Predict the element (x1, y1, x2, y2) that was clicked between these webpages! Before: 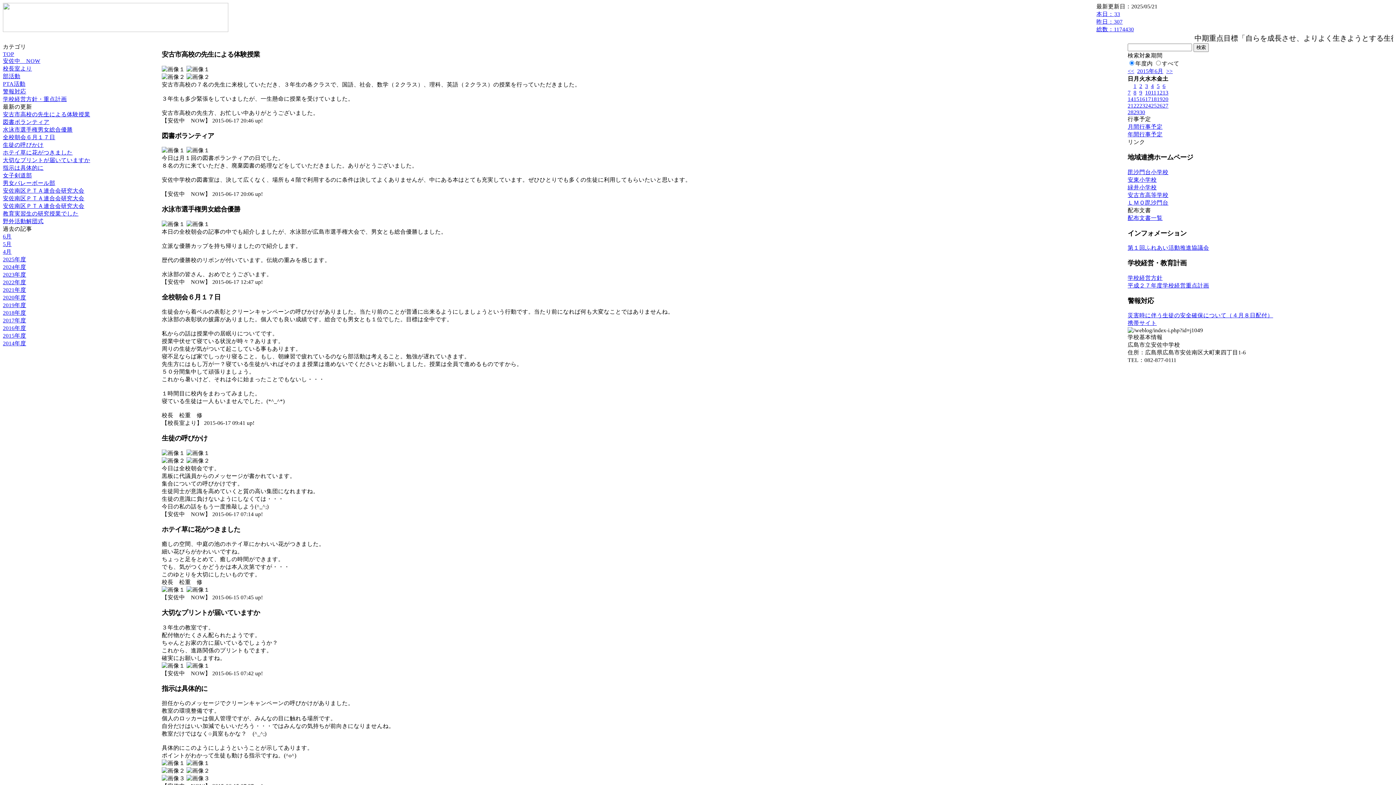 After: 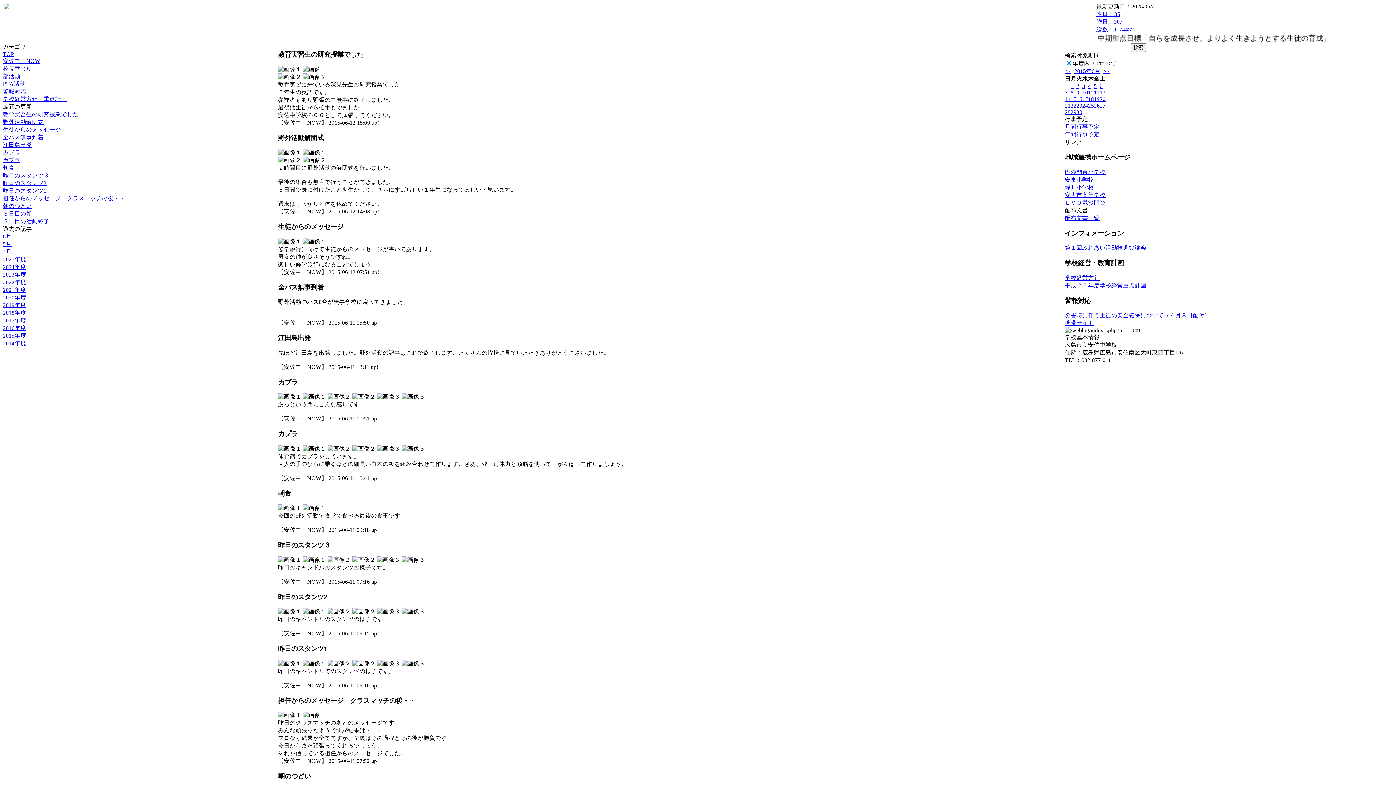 Action: bbox: (1157, 89, 1162, 95) label: 12